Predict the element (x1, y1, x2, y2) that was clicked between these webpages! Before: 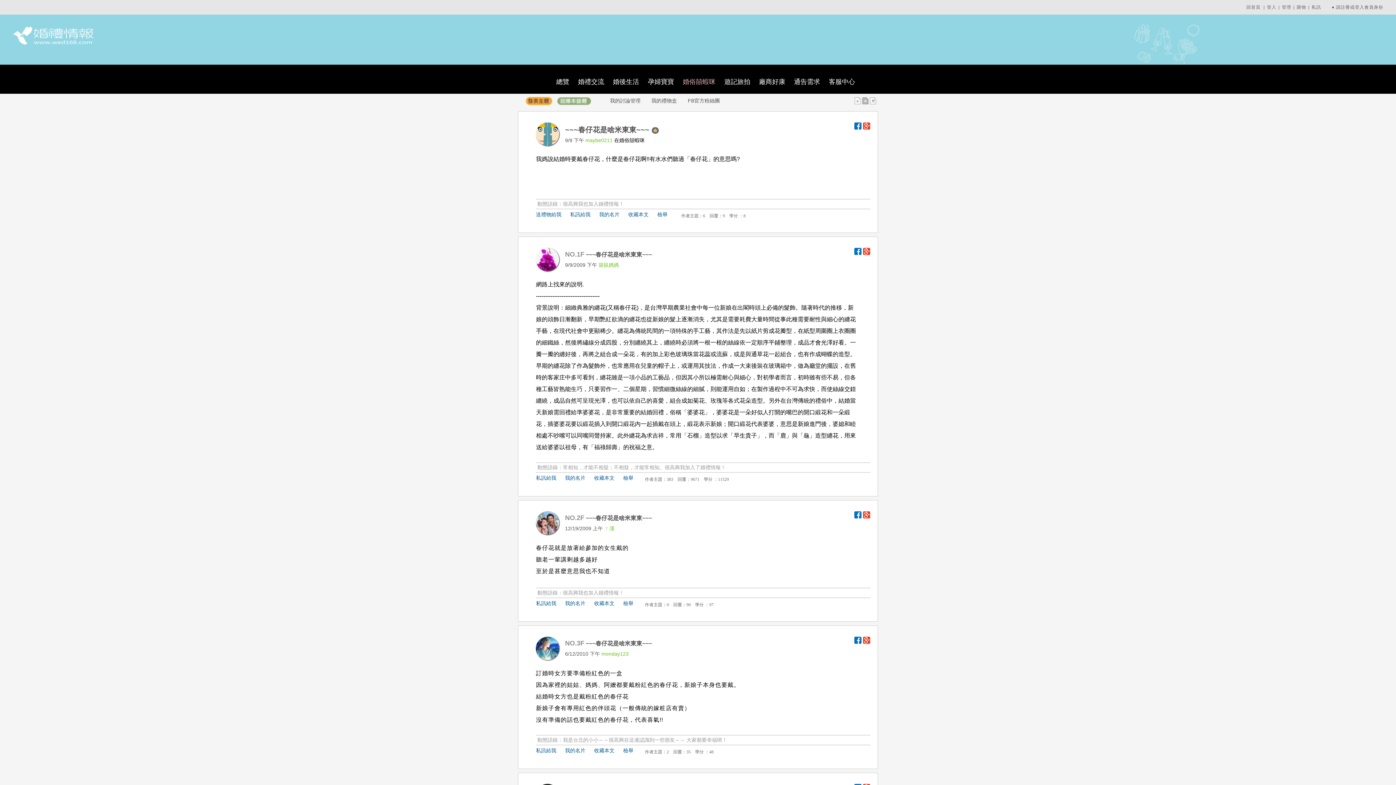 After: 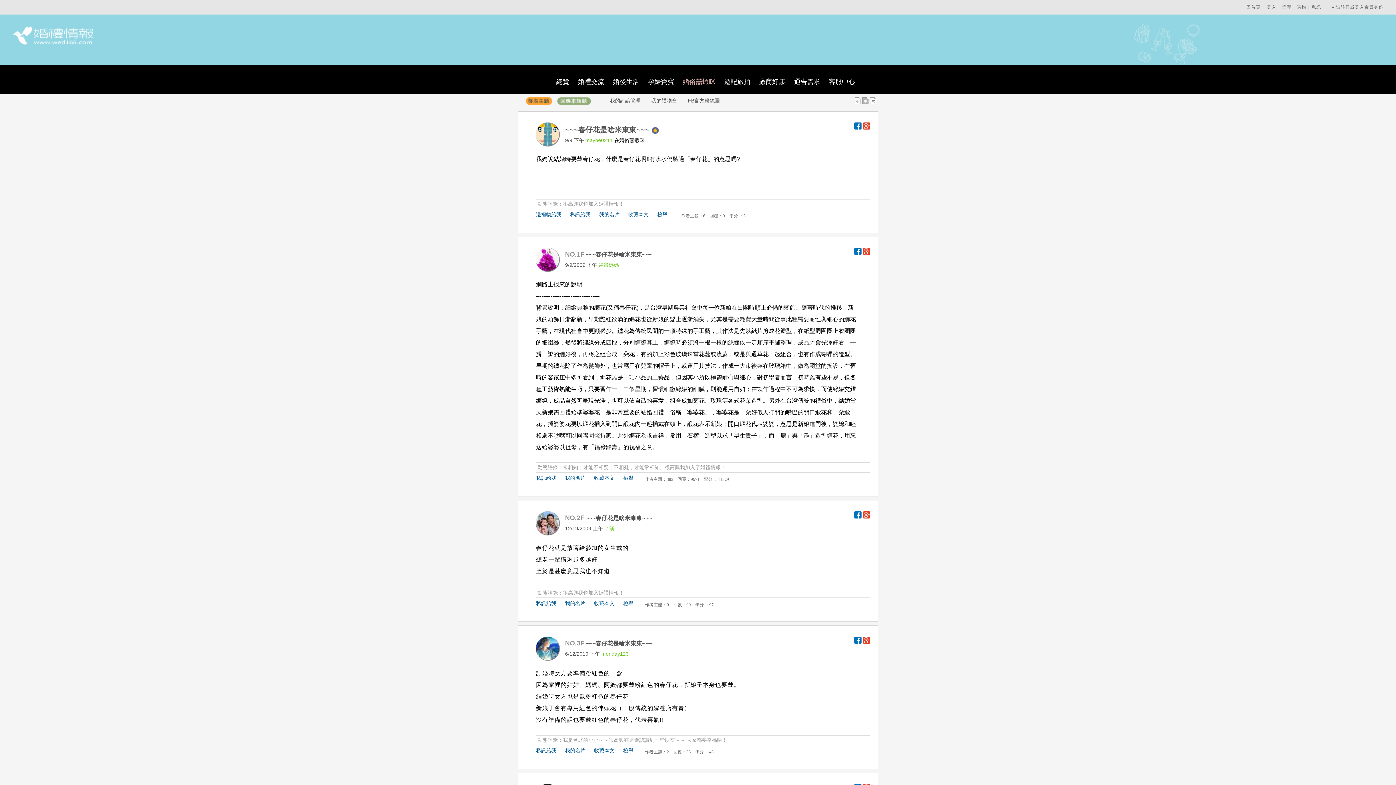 Action: bbox: (863, 124, 870, 130)